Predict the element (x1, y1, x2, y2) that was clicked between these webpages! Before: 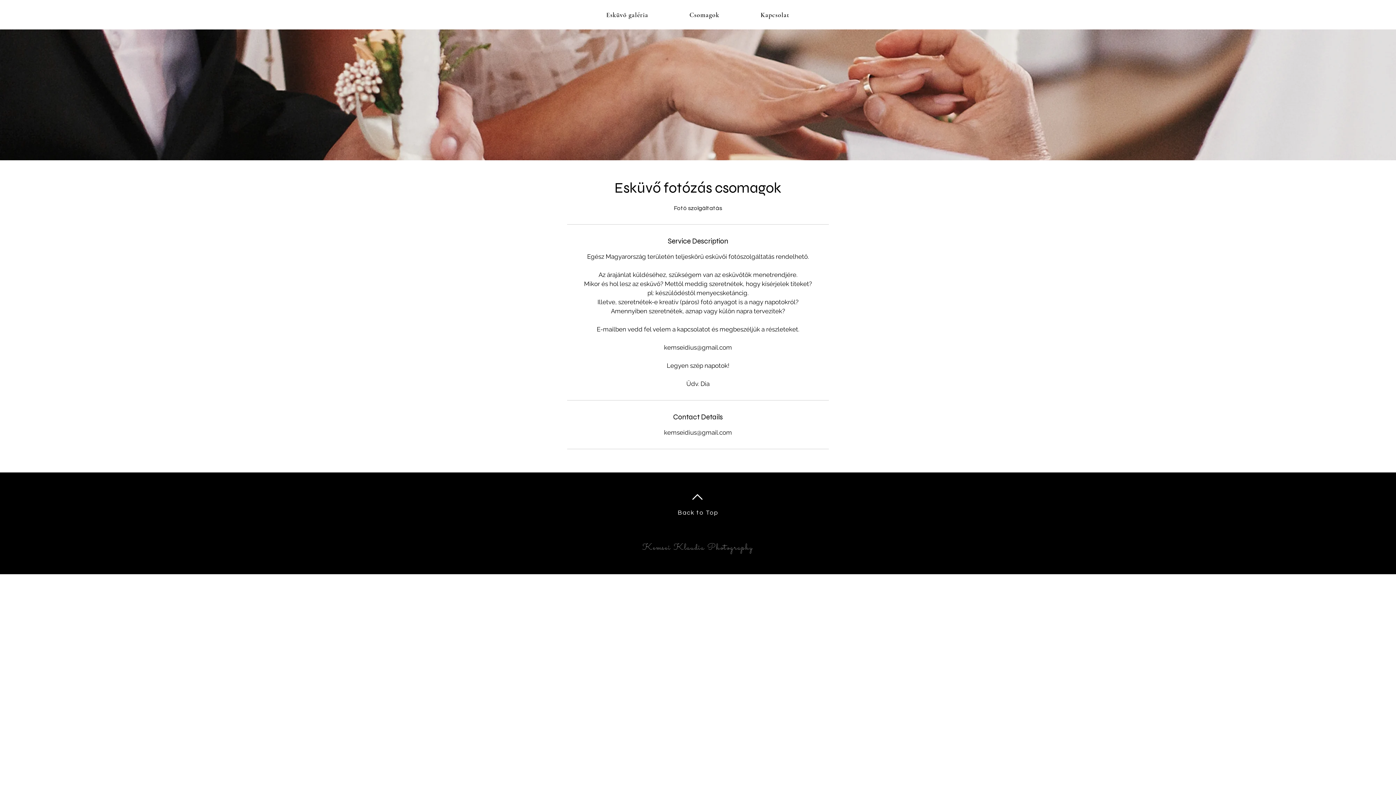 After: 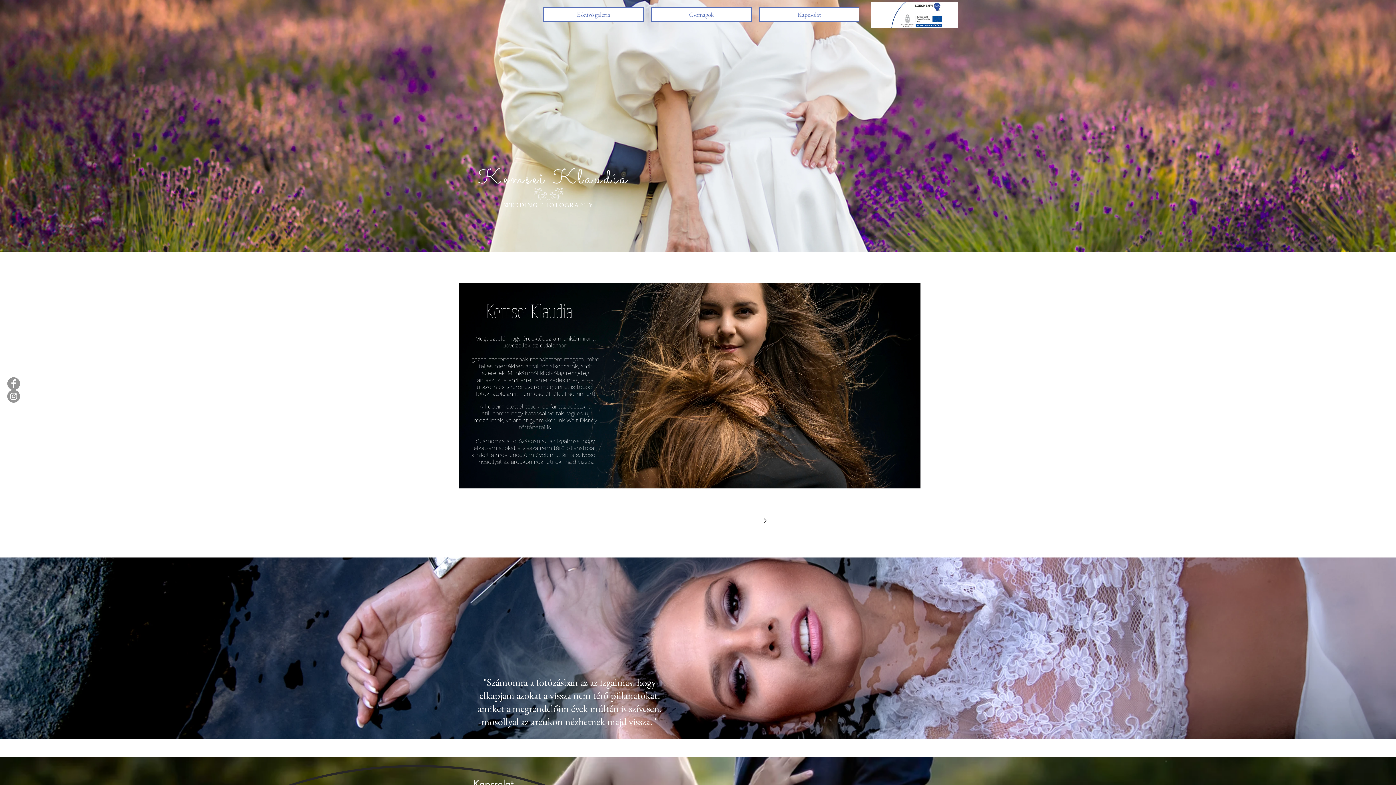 Action: bbox: (741, 6, 808, 22) label: Kapcsolat